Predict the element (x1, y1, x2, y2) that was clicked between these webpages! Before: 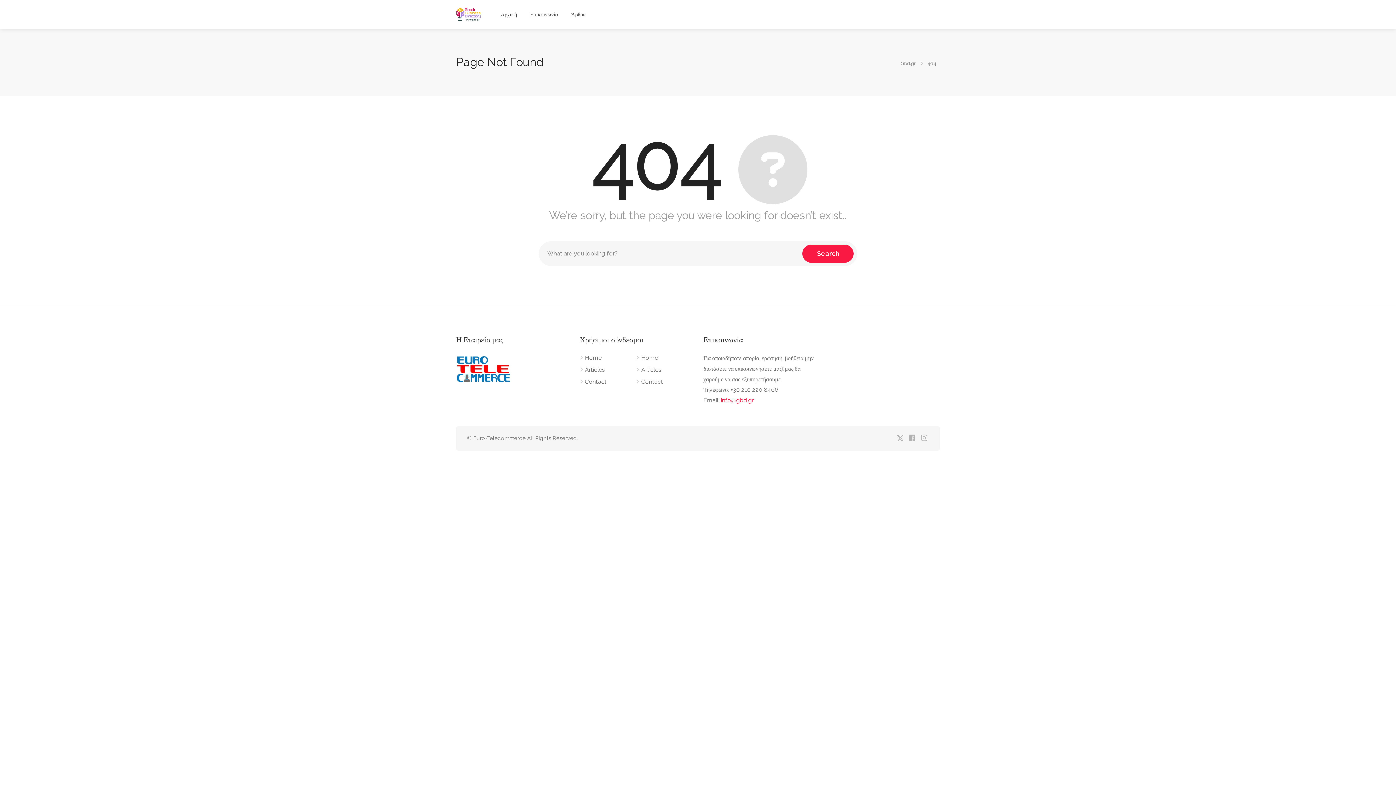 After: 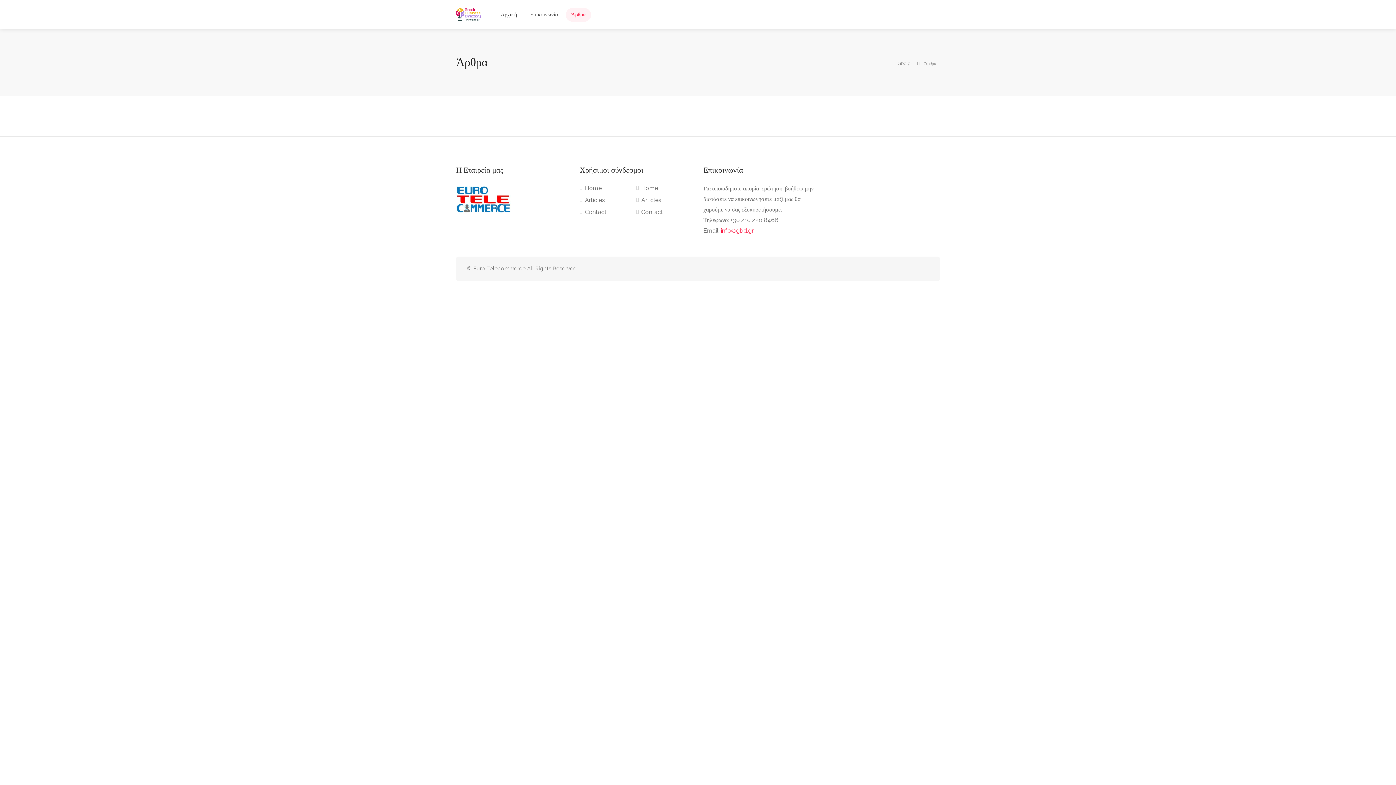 Action: bbox: (580, 366, 605, 377) label: Articles